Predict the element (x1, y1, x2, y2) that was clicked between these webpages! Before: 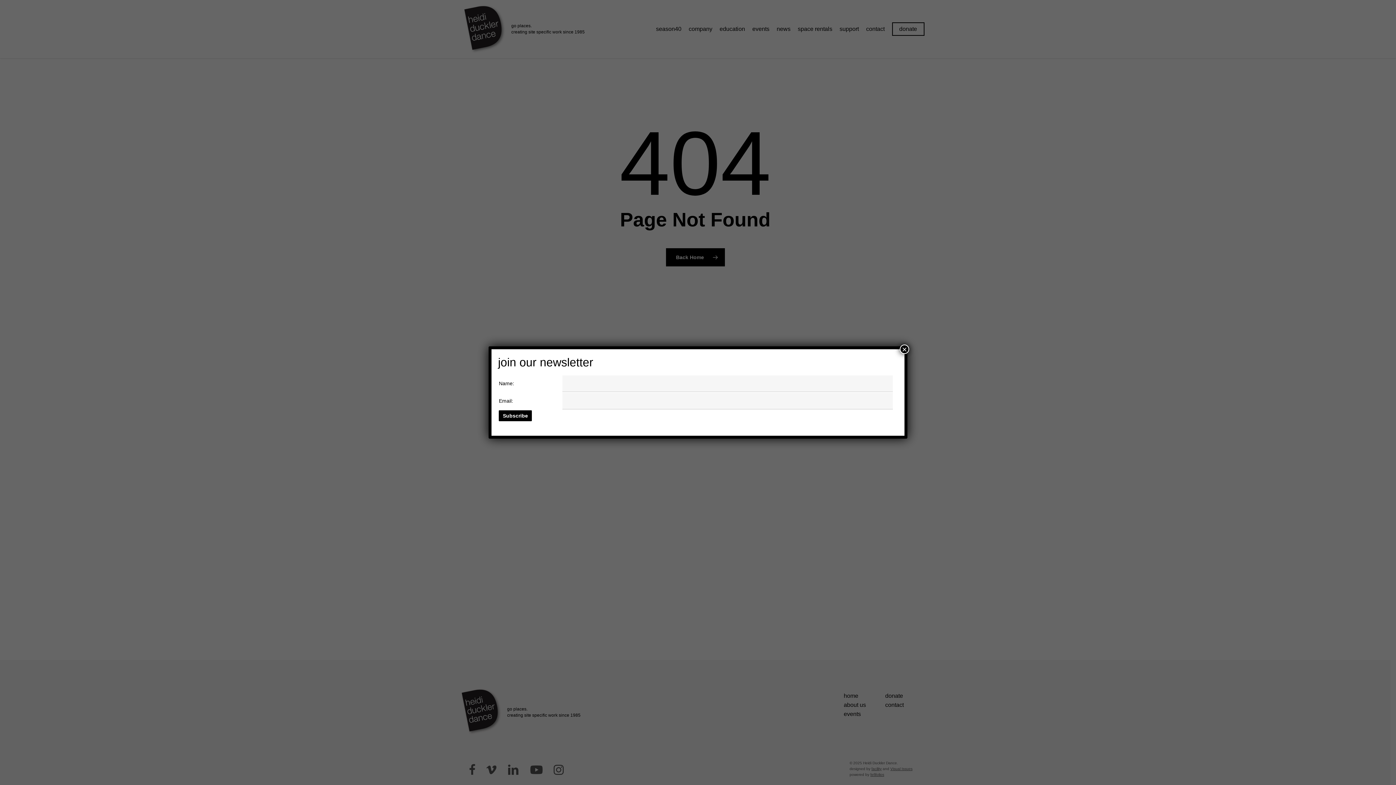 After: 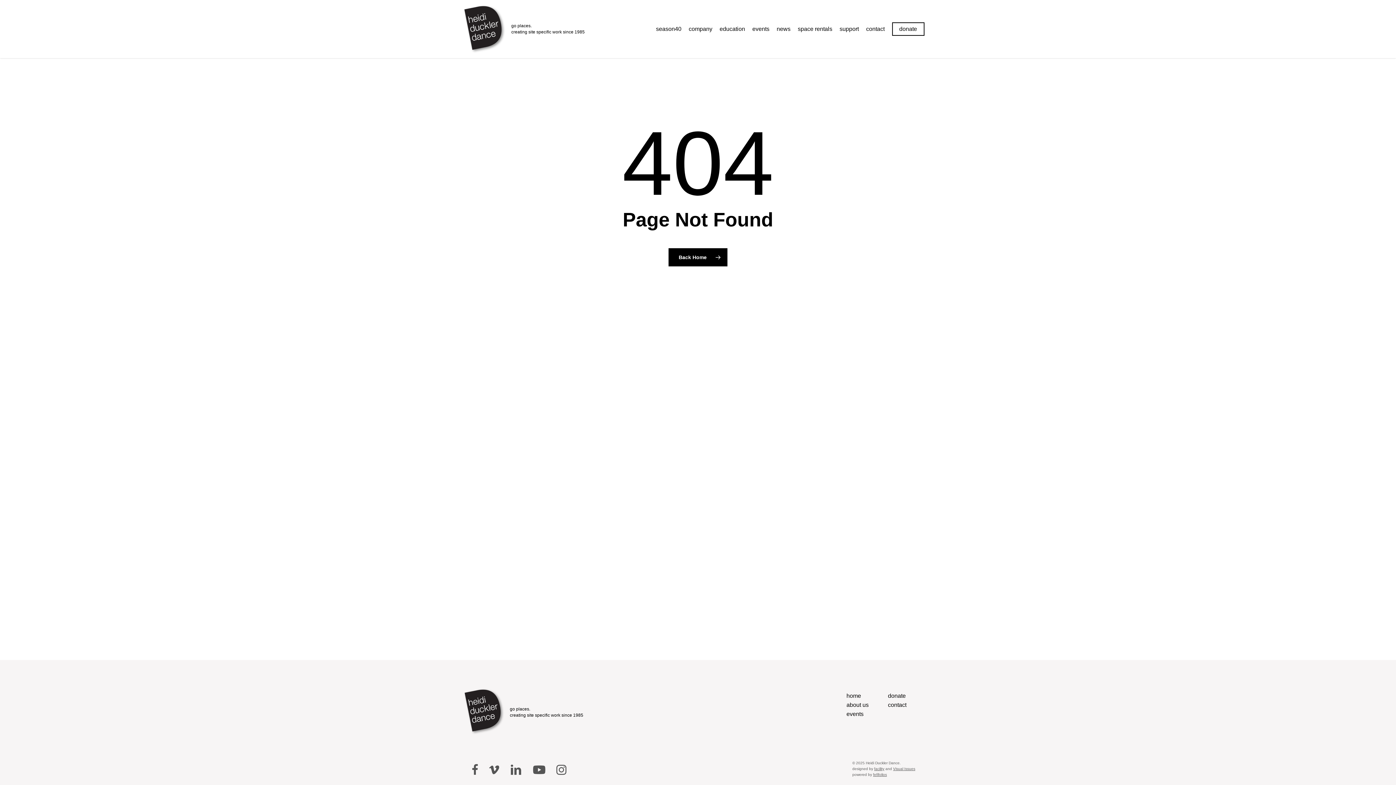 Action: label: Close bbox: (900, 344, 909, 354)